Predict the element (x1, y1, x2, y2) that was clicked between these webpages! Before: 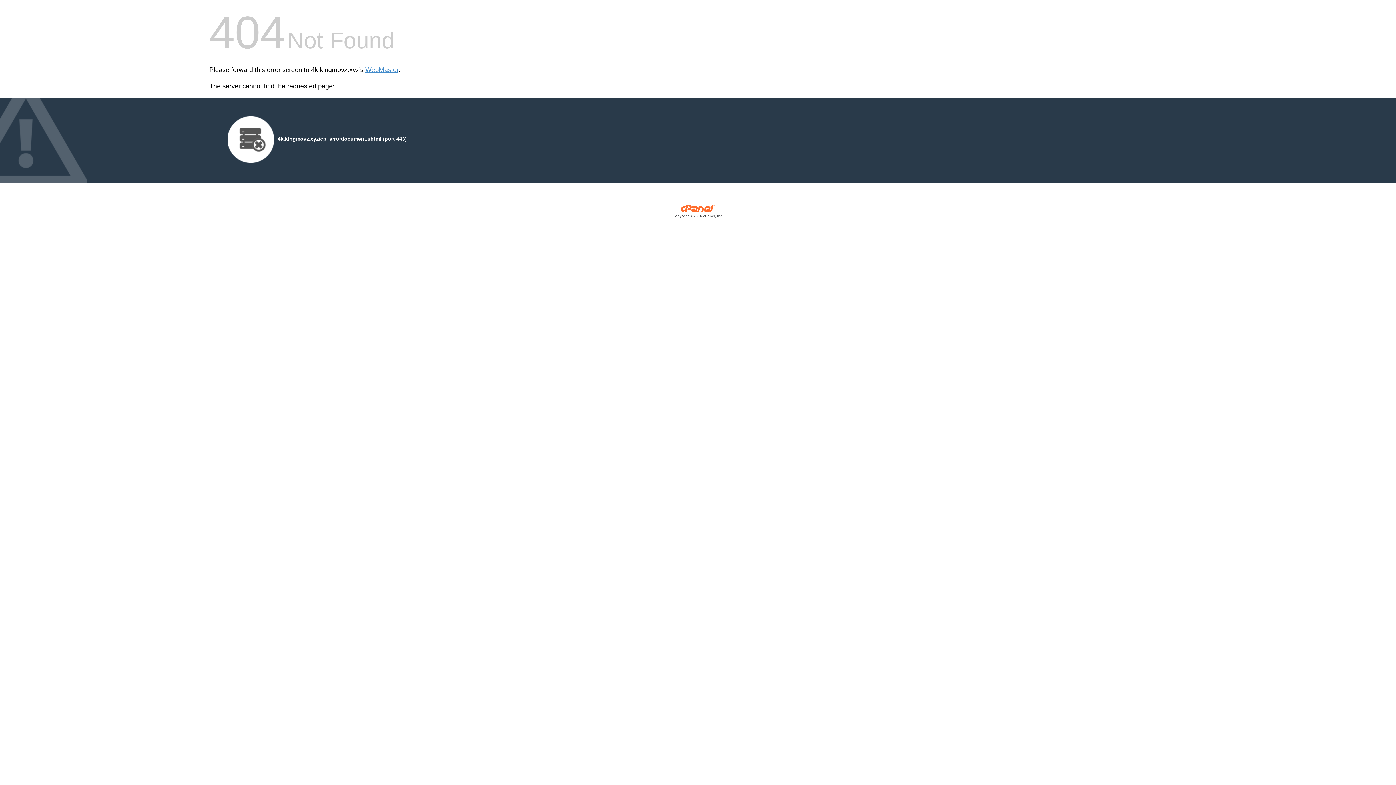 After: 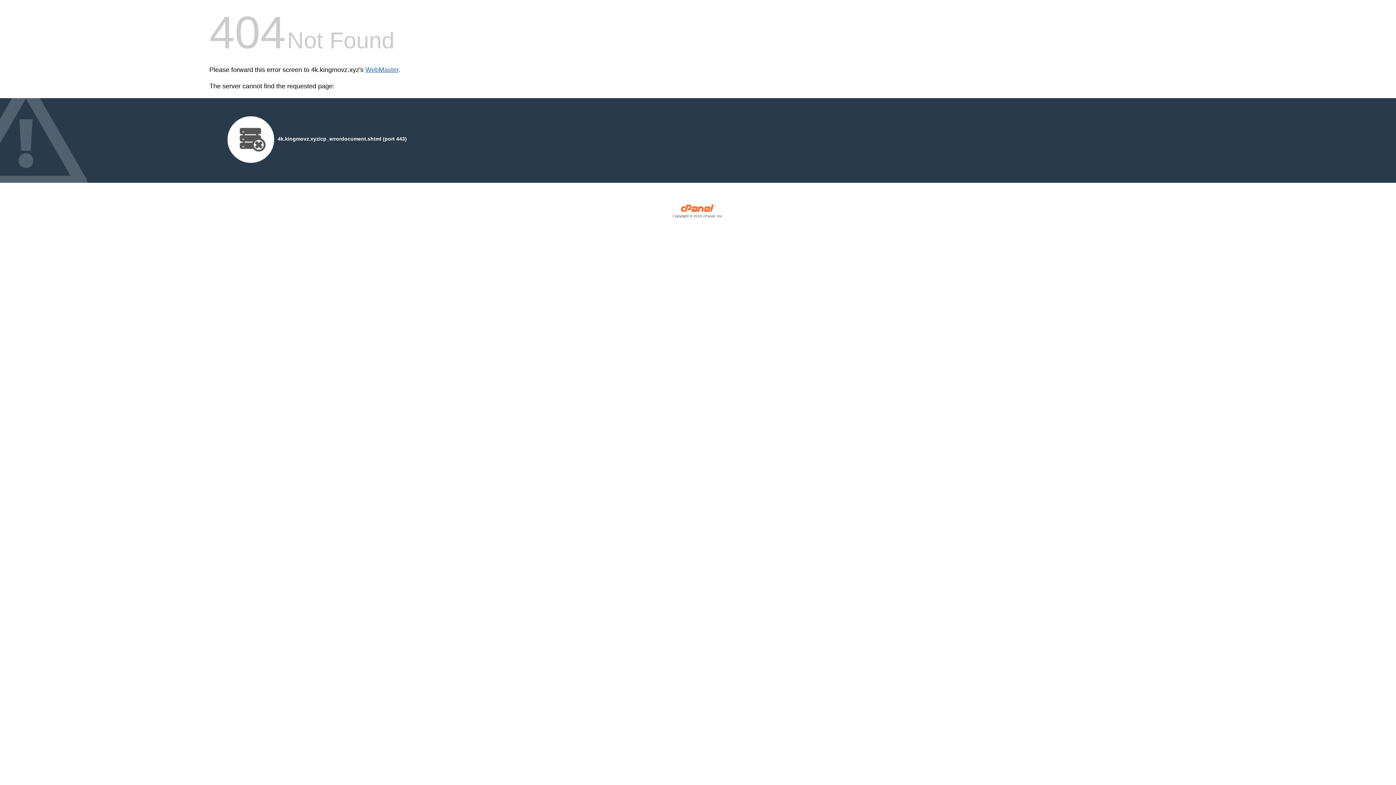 Action: label: WebMaster bbox: (365, 66, 398, 73)